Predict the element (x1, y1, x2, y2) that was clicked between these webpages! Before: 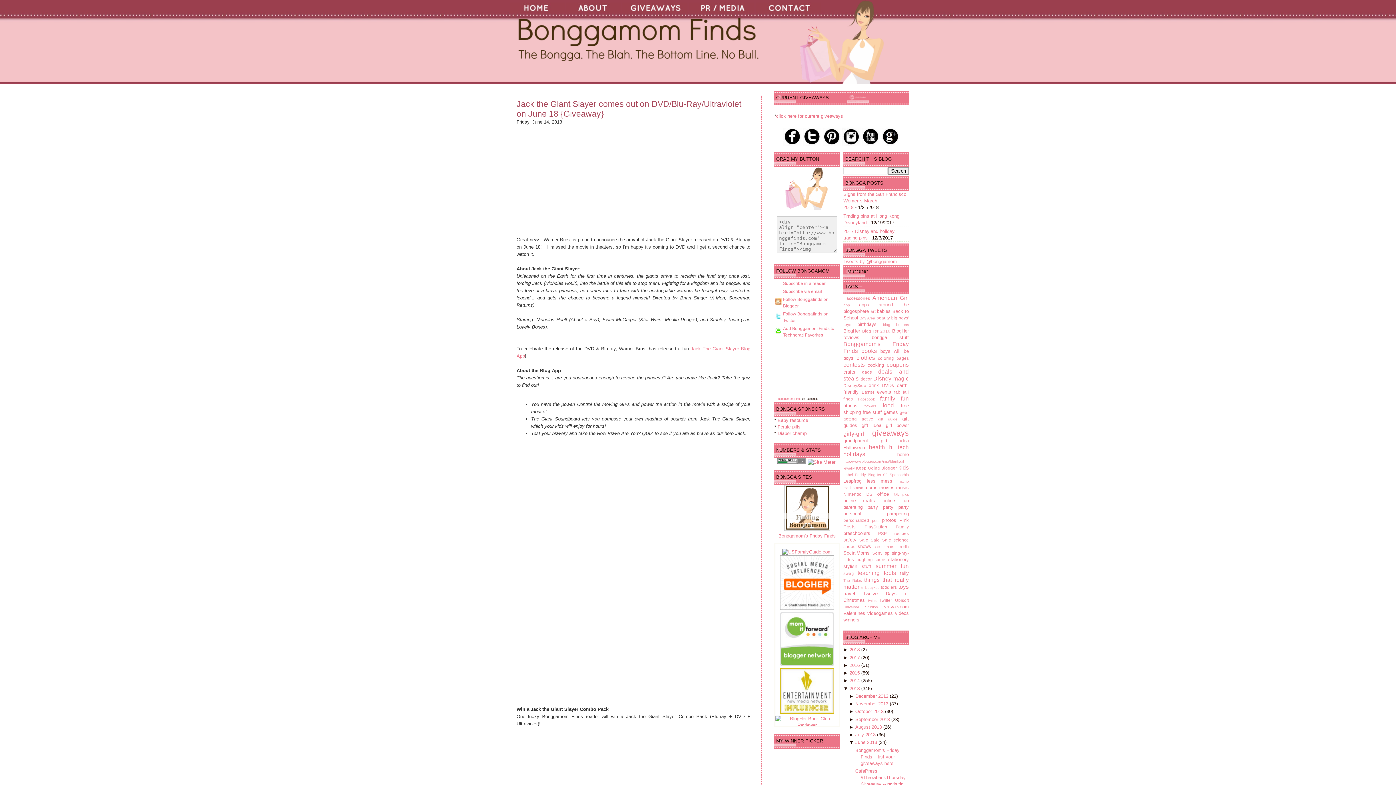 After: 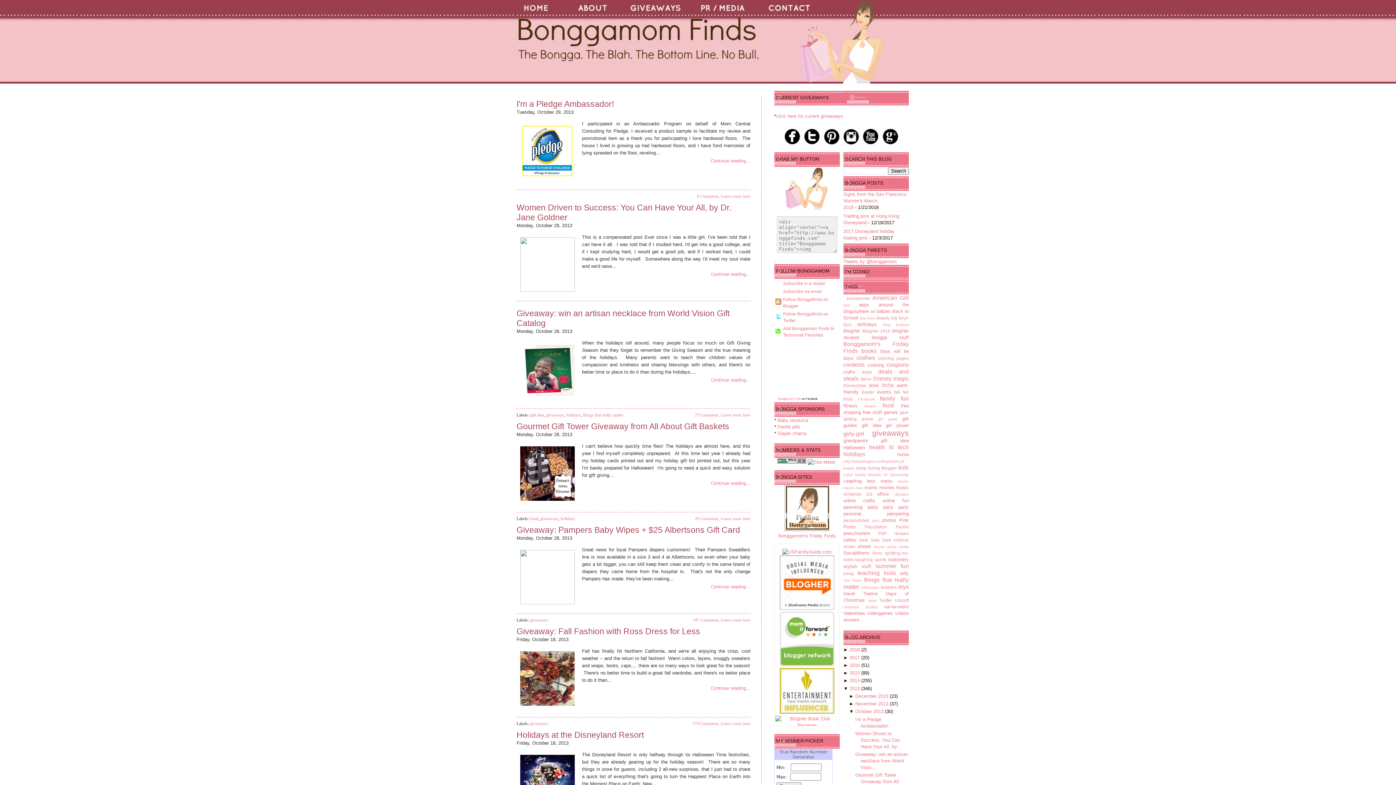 Action: label: October 2013  bbox: (855, 709, 885, 714)